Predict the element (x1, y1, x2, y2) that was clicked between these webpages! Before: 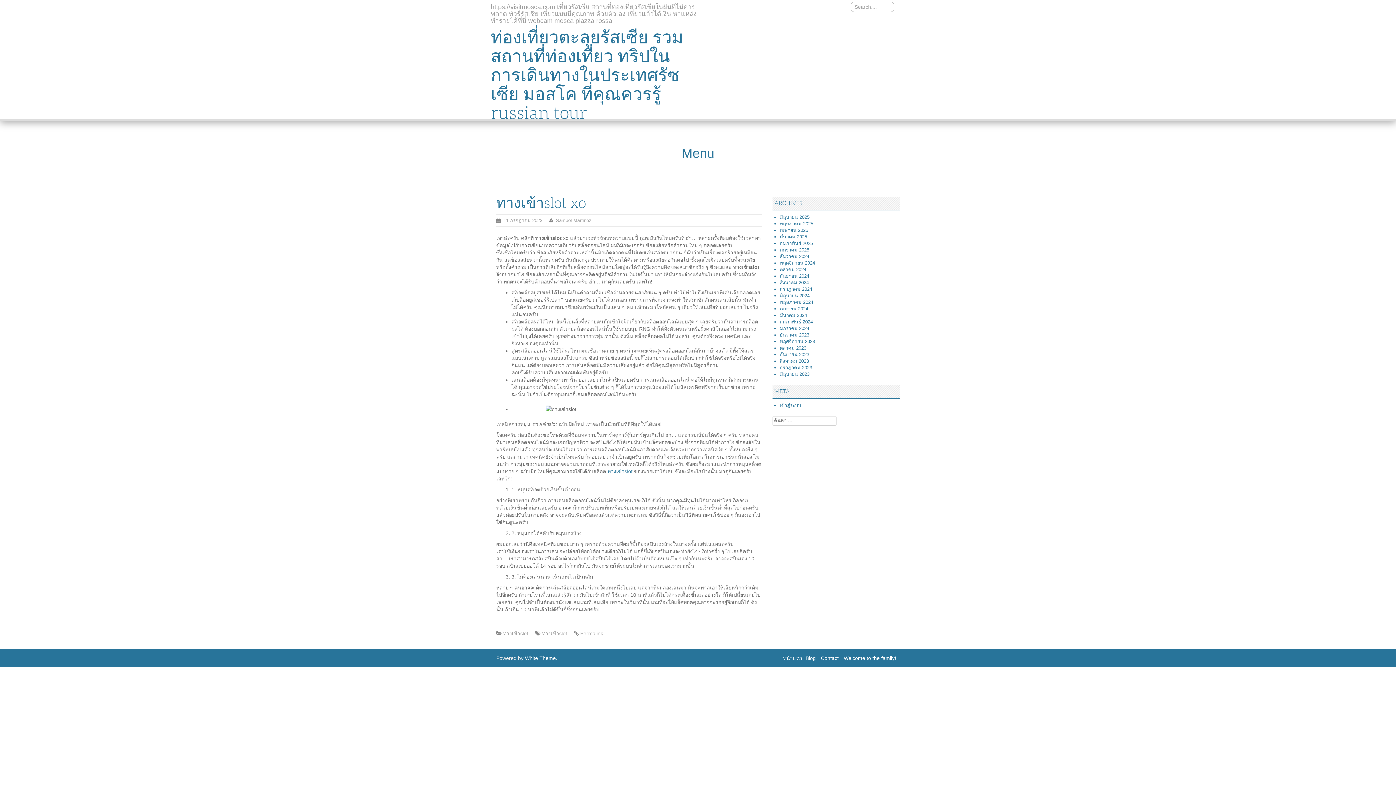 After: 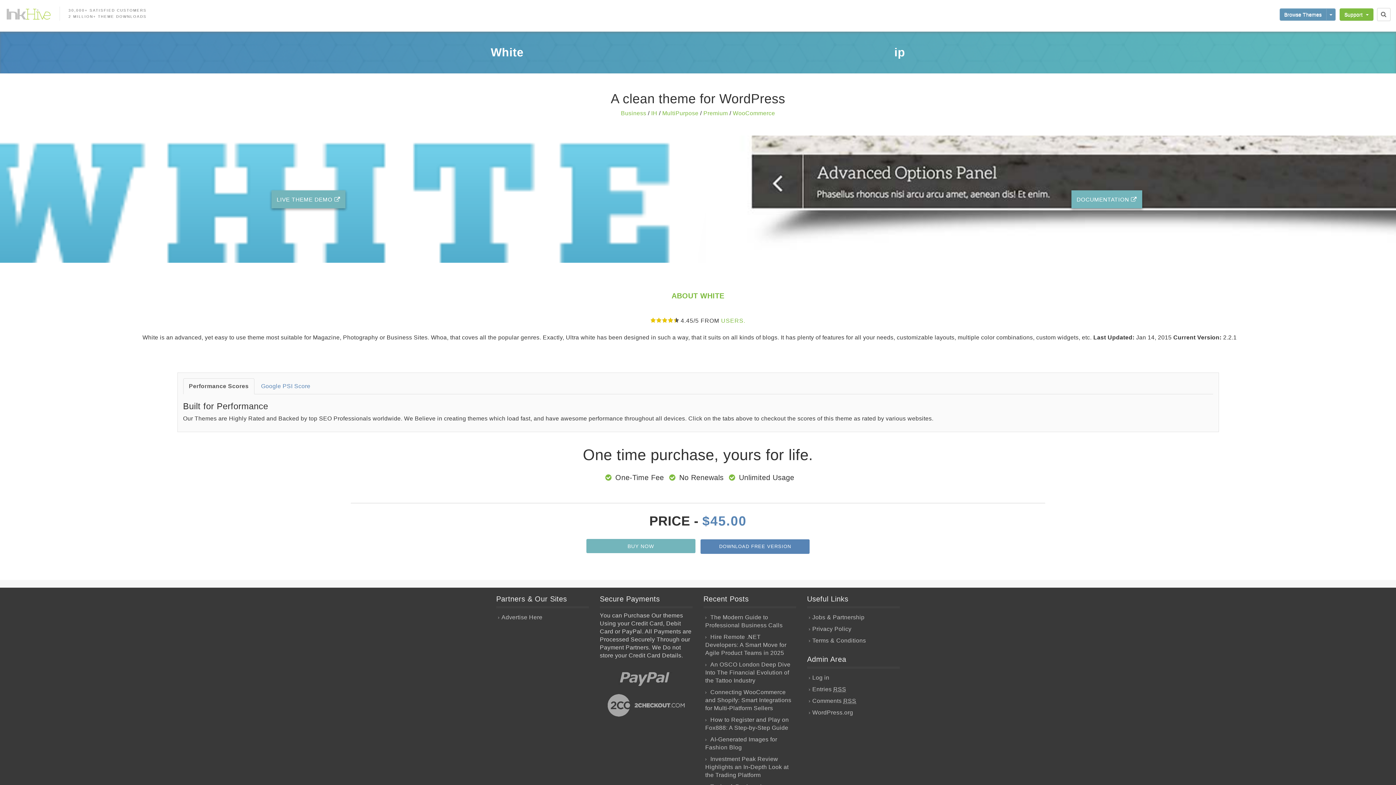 Action: label: White Theme bbox: (525, 655, 556, 661)